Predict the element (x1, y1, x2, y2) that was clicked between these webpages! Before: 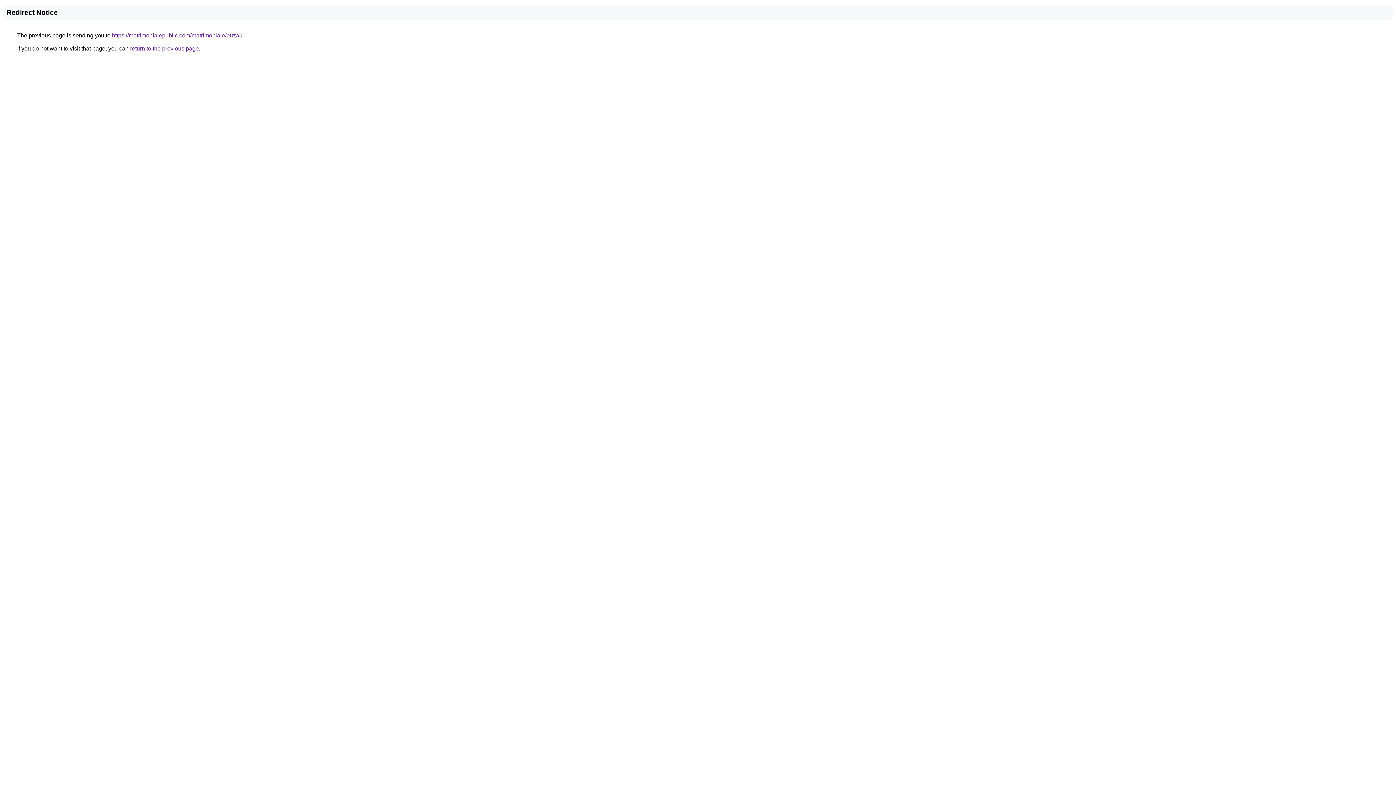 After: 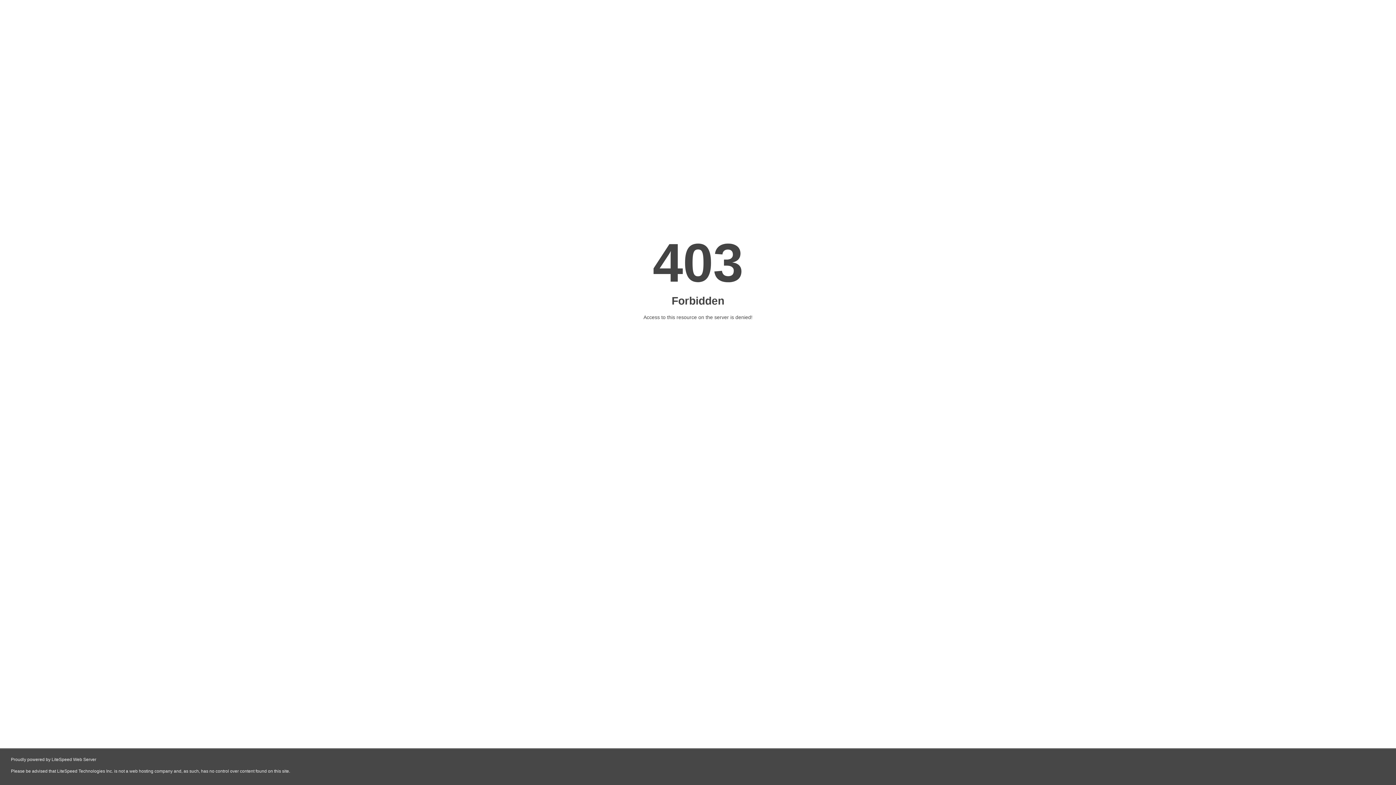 Action: bbox: (112, 32, 242, 38) label: https://matrimonialepublic.com/matrimoniale/buzau